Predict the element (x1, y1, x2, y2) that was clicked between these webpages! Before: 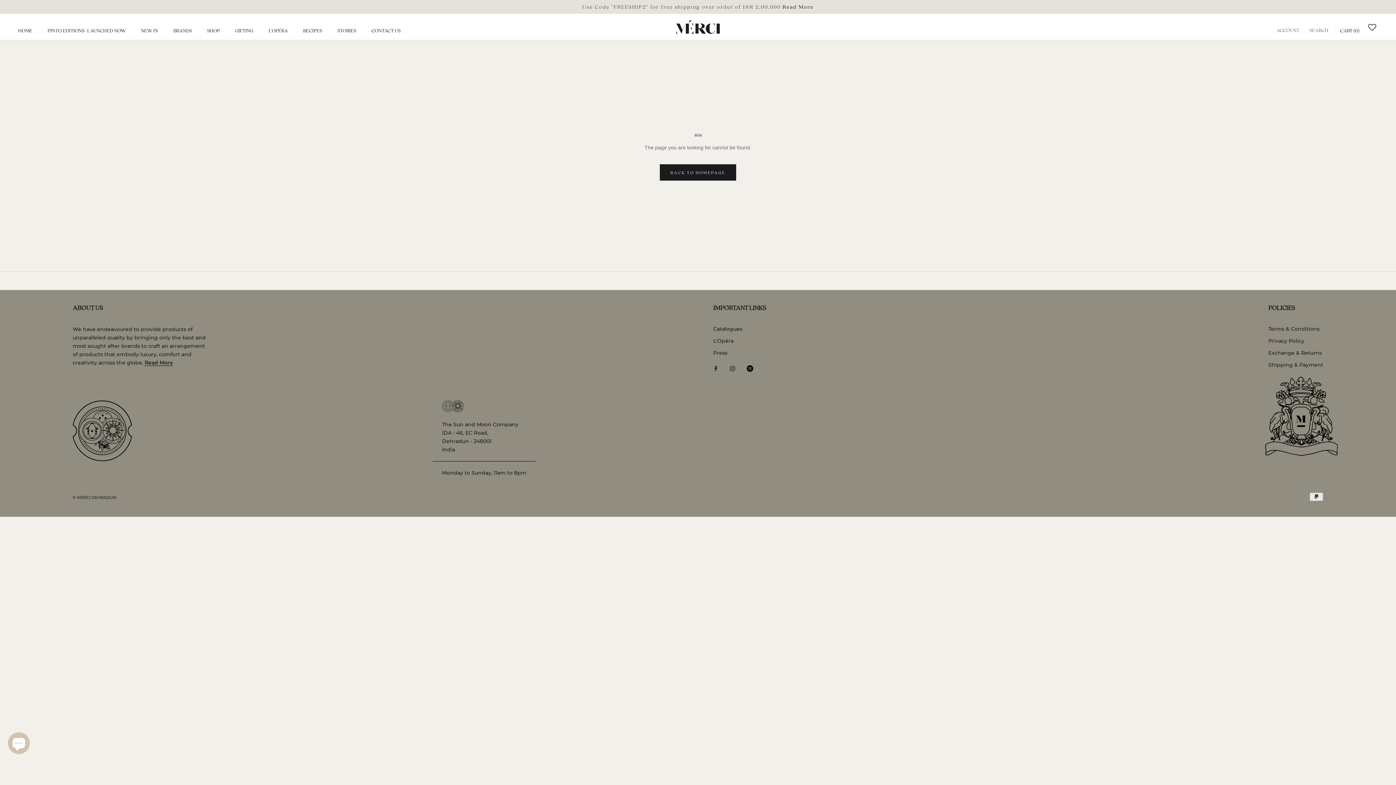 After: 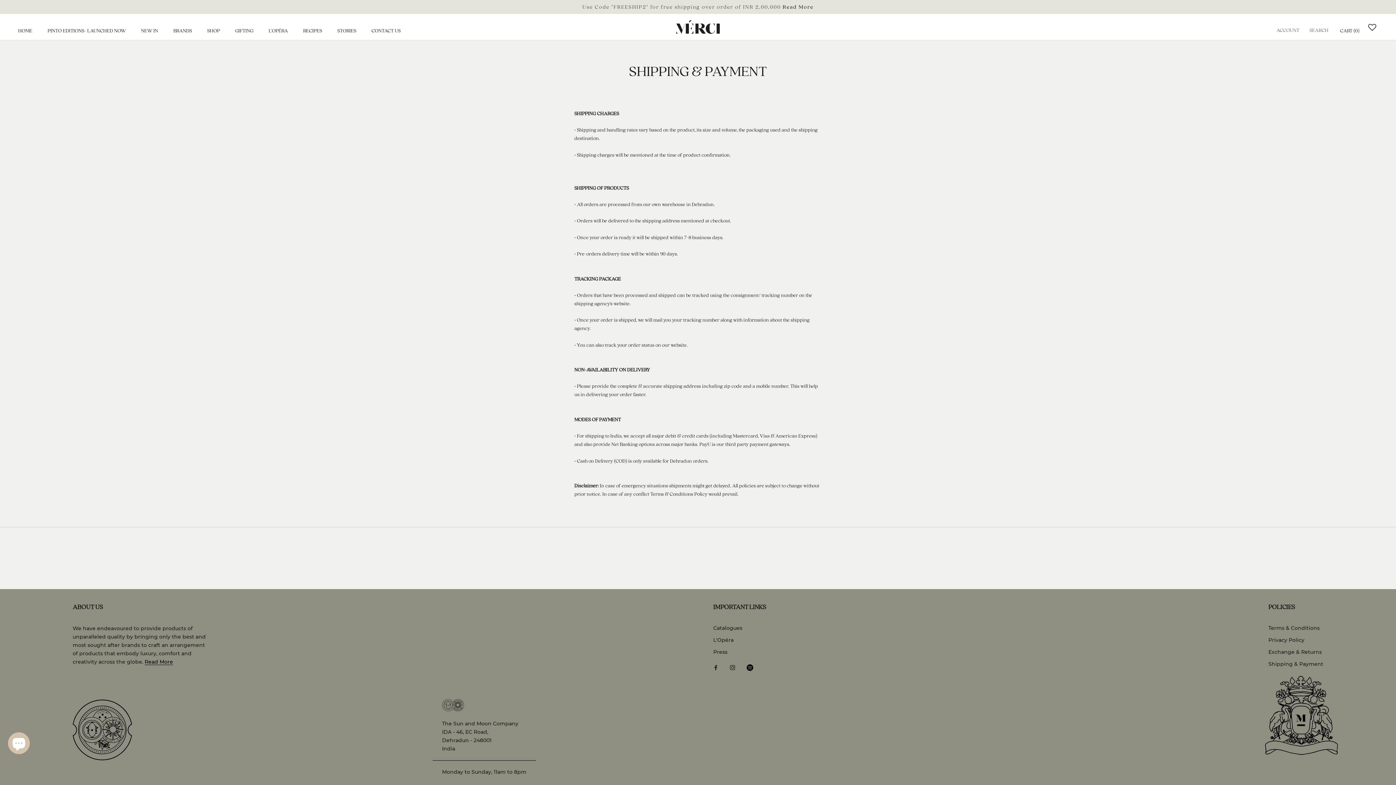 Action: label: Read More bbox: (782, 3, 813, 9)